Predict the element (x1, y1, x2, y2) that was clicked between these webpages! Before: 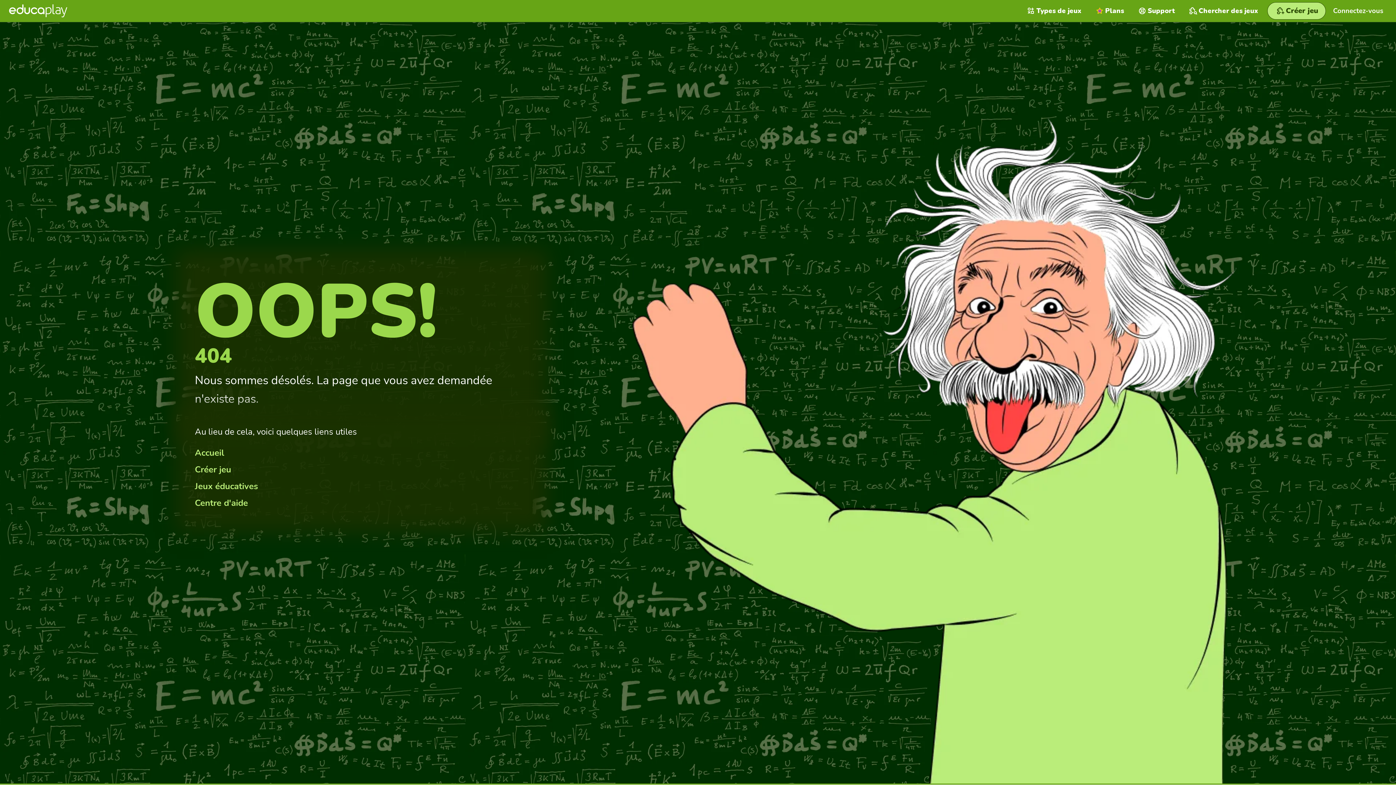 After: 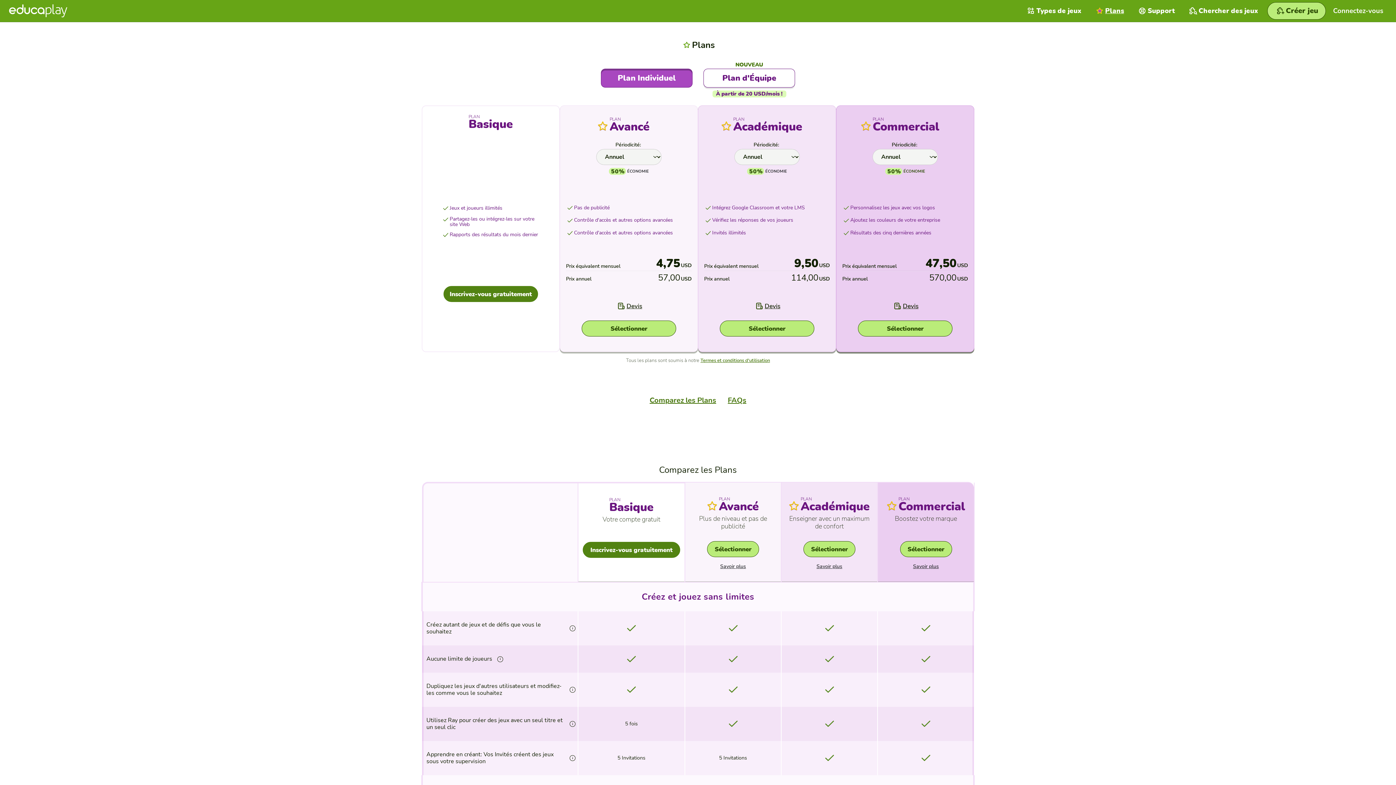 Action: bbox: (1089, 0, 1131, 21) label: Plans